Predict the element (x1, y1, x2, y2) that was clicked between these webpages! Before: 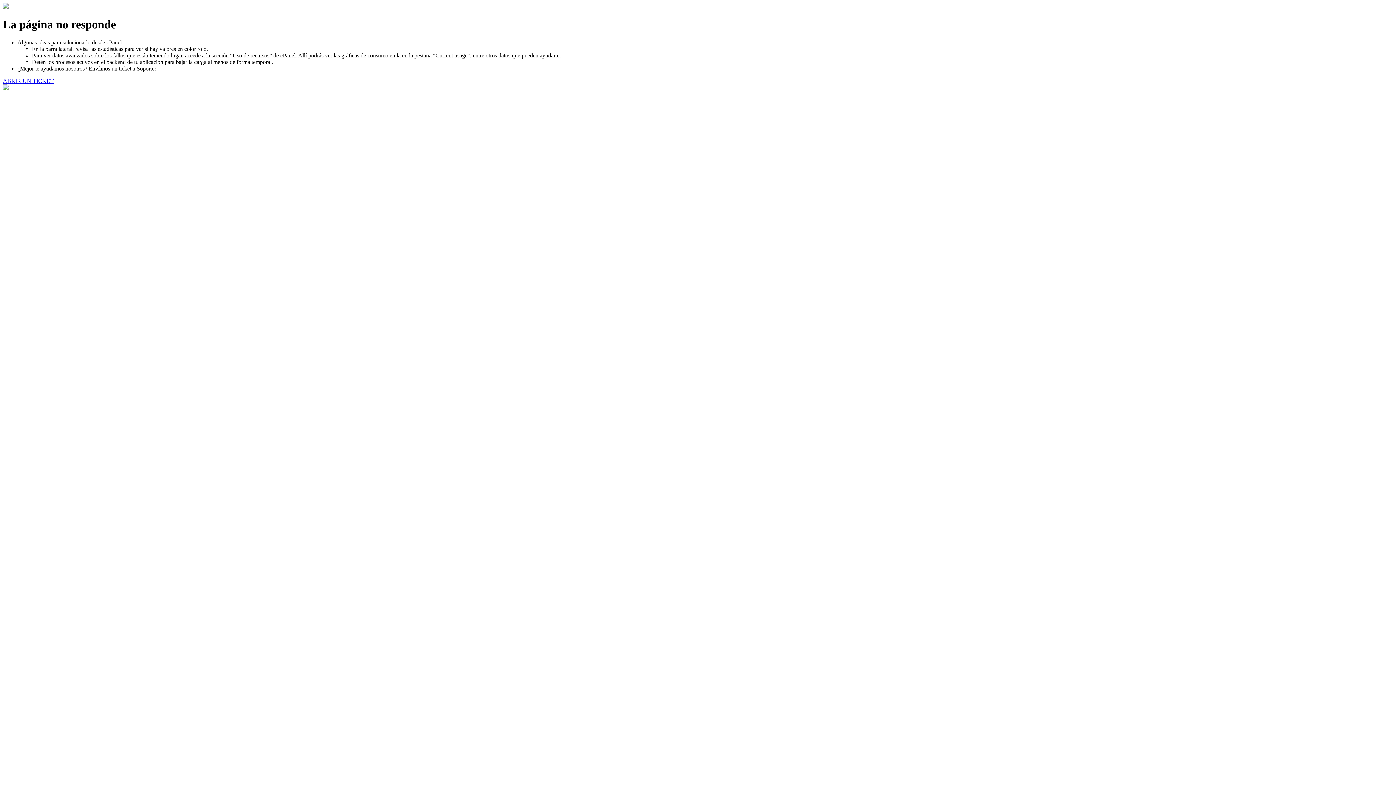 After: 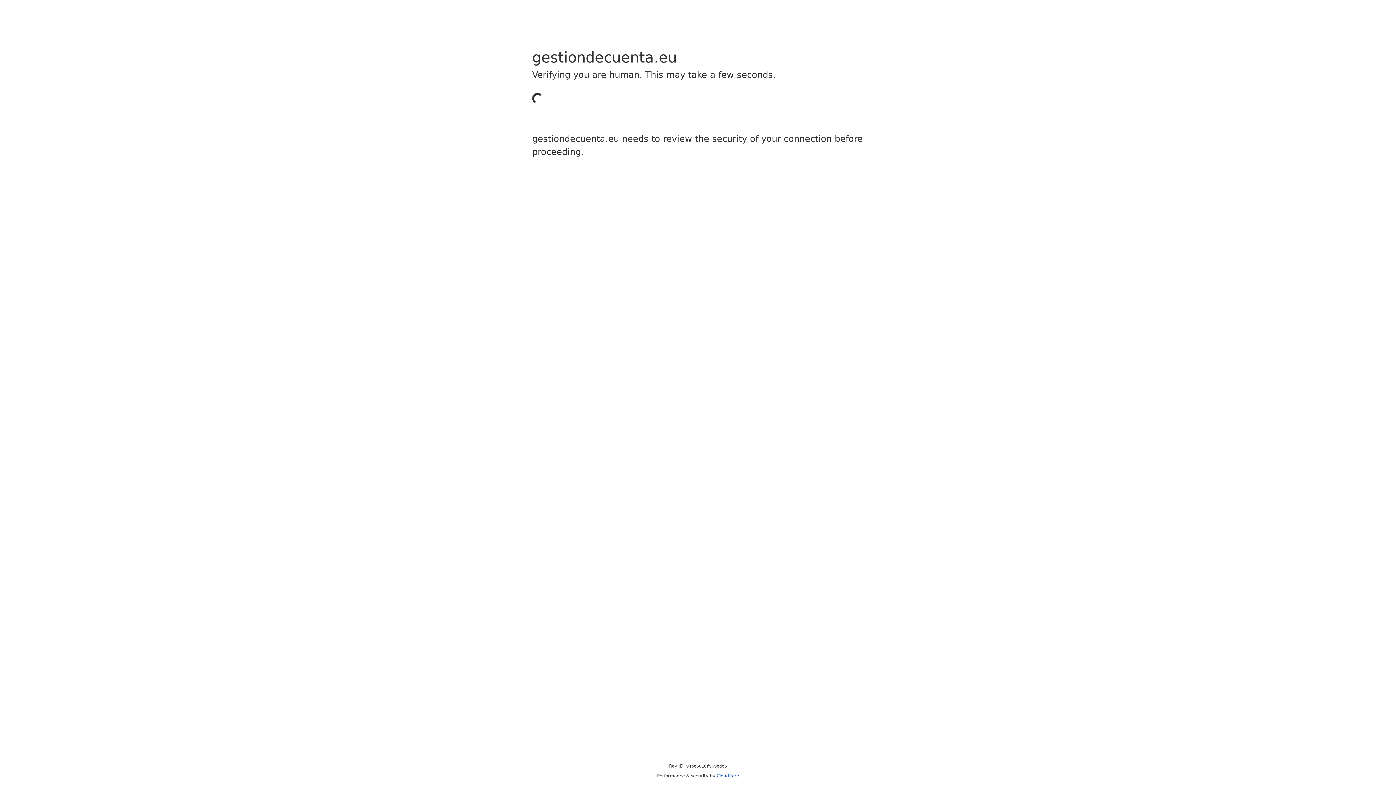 Action: label: ABRIR UN TICKET bbox: (2, 77, 53, 83)